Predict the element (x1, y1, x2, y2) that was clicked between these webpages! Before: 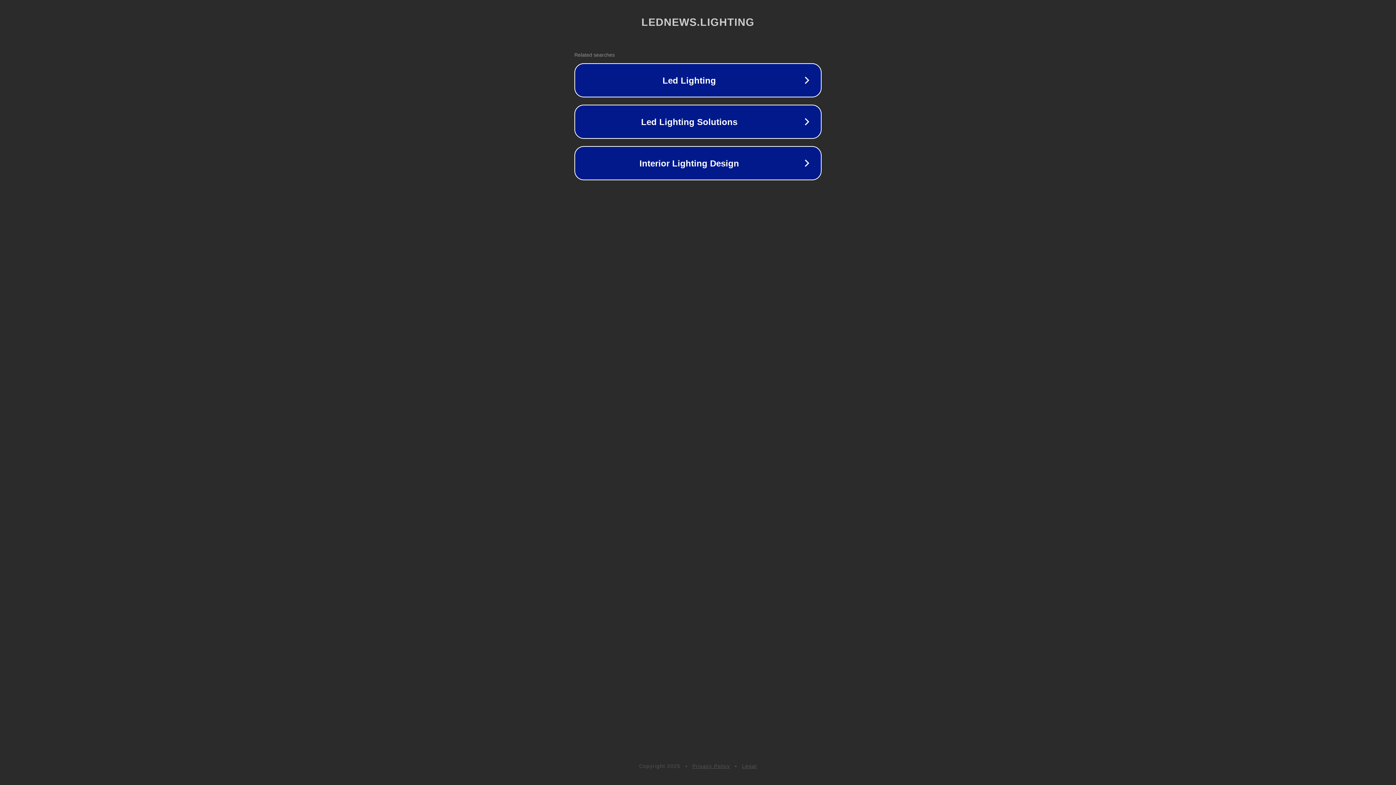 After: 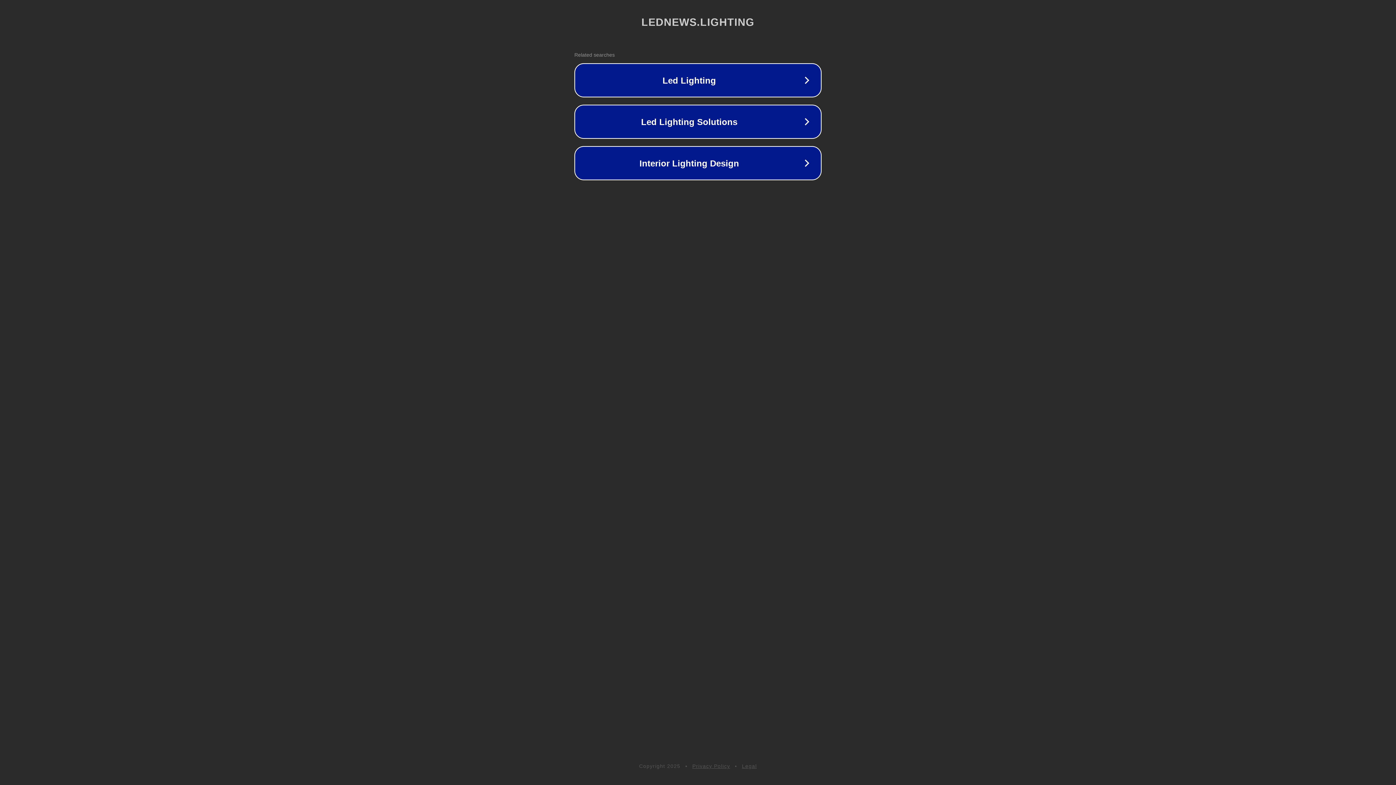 Action: label: Legal bbox: (742, 763, 757, 769)